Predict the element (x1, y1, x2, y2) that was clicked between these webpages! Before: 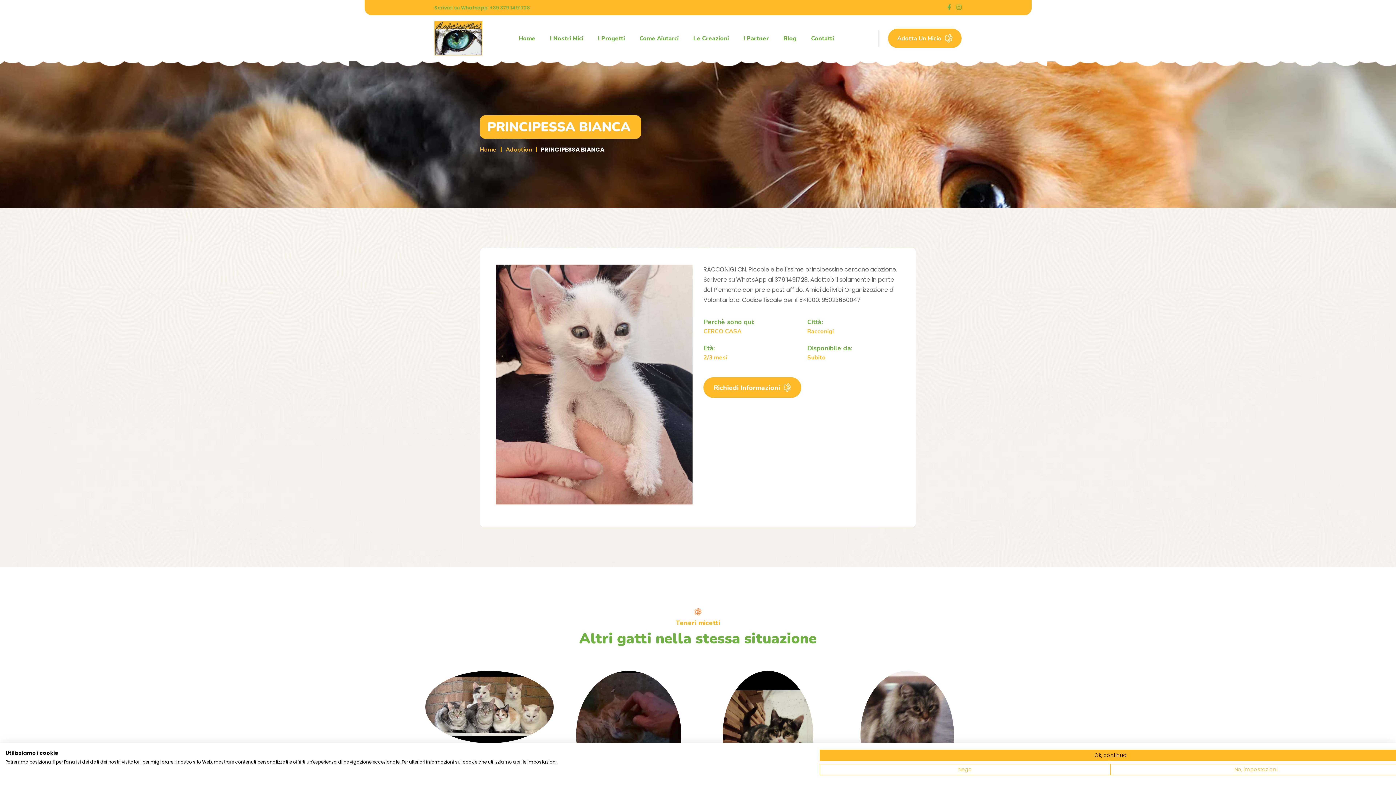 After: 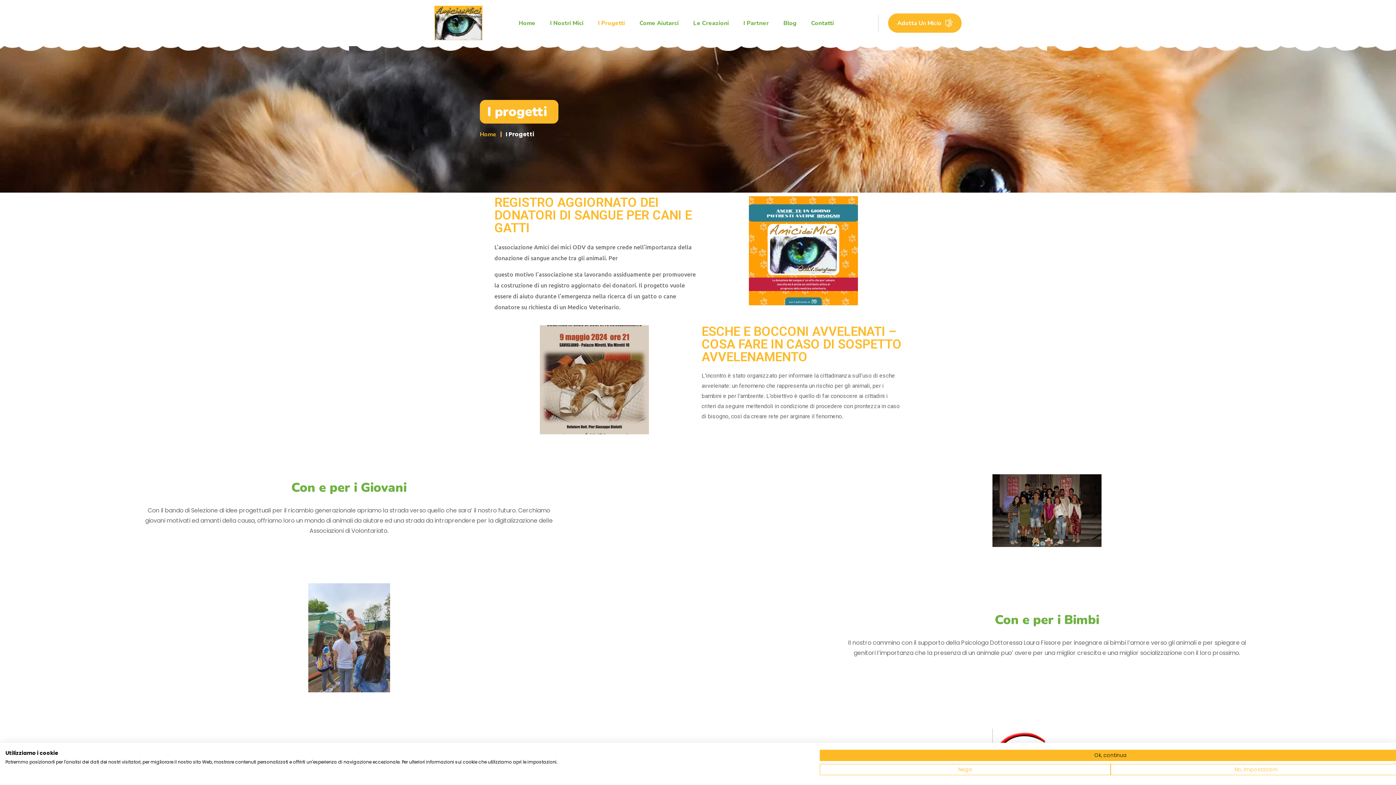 Action: bbox: (590, 20, 632, 55) label: I Progetti